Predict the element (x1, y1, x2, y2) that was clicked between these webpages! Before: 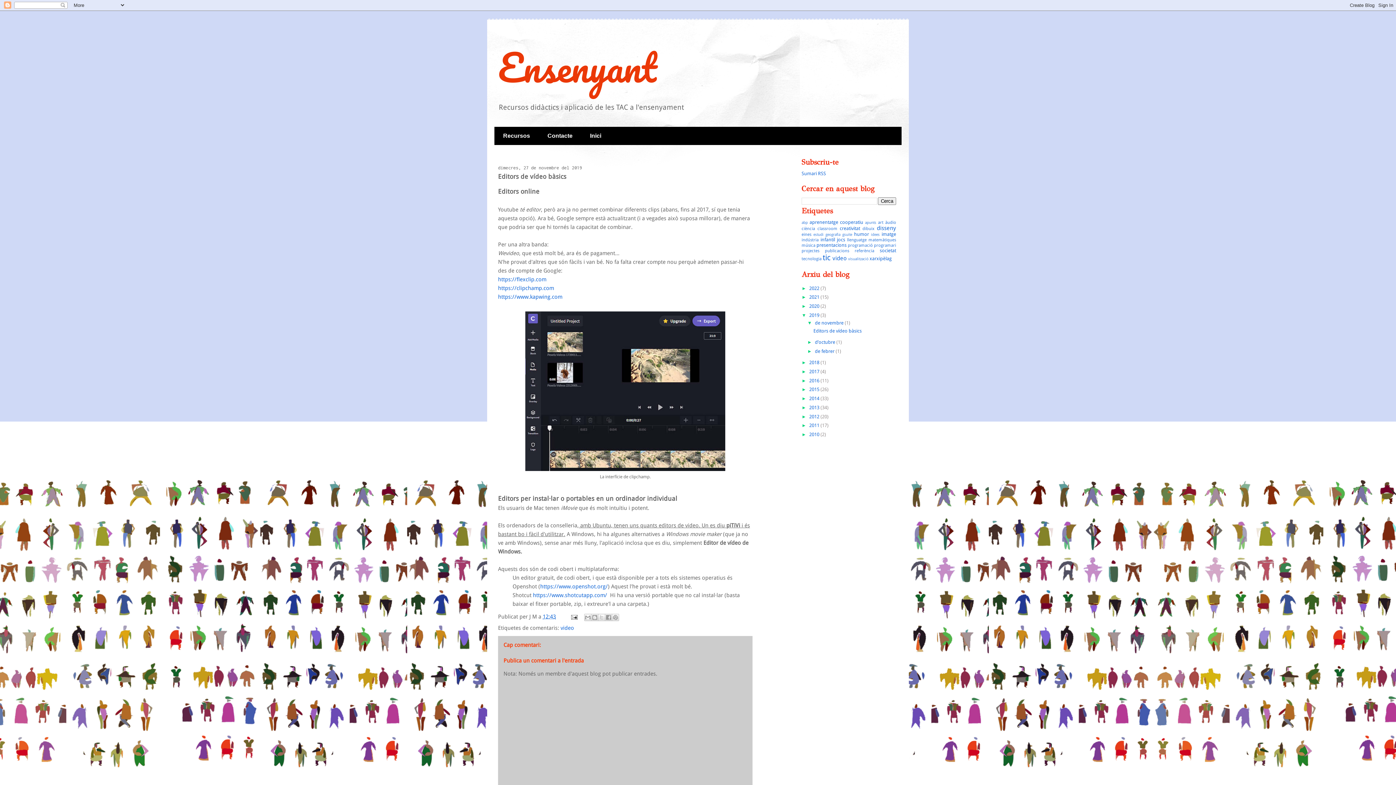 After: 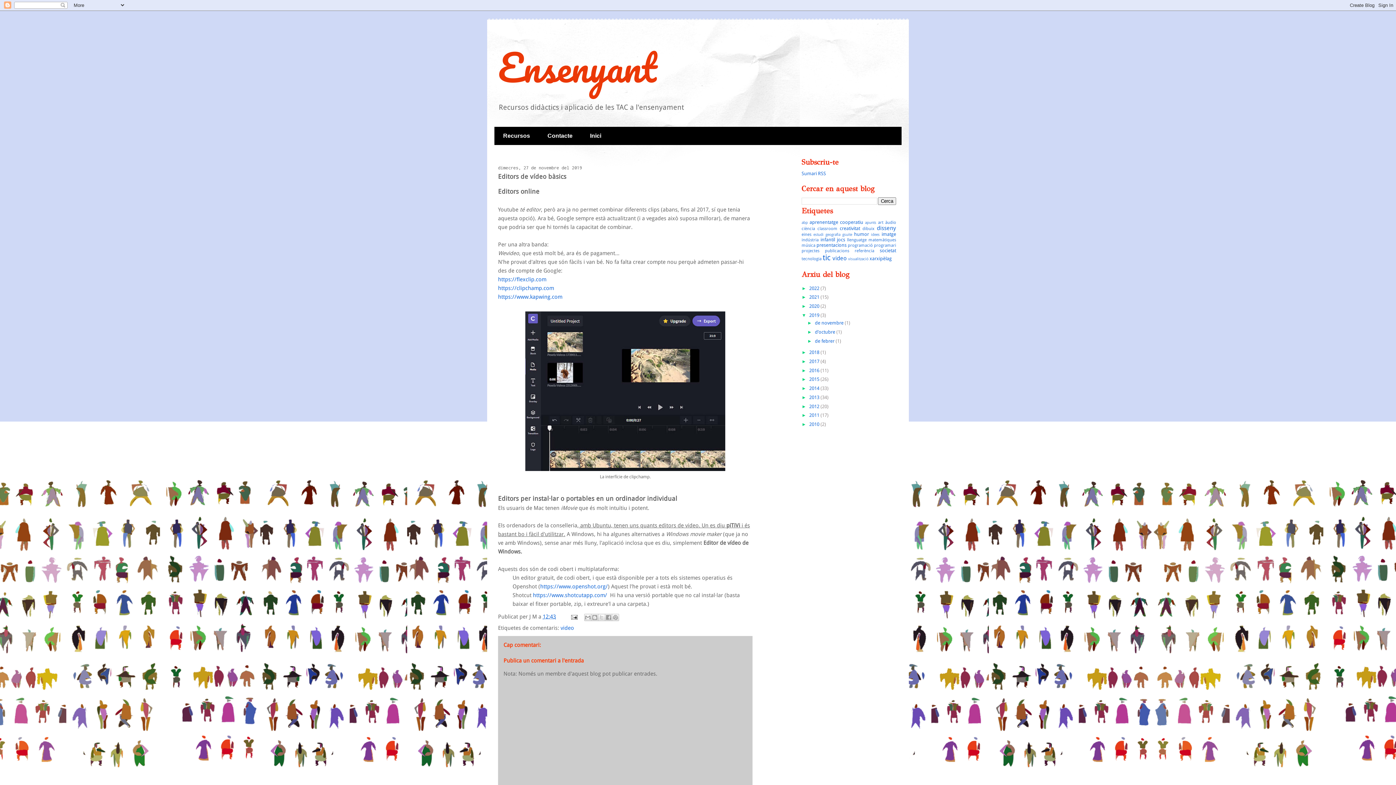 Action: label: ▼   bbox: (807, 320, 815, 325)